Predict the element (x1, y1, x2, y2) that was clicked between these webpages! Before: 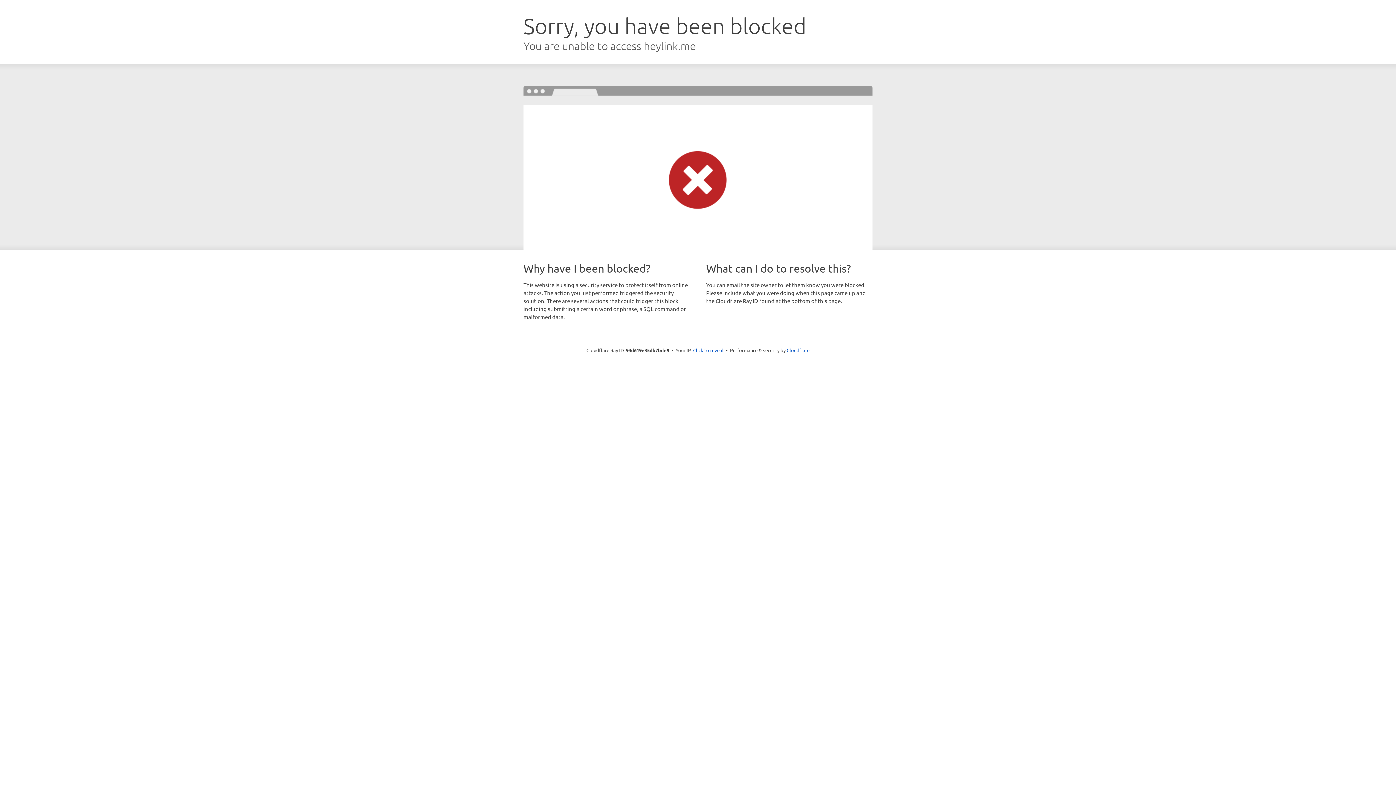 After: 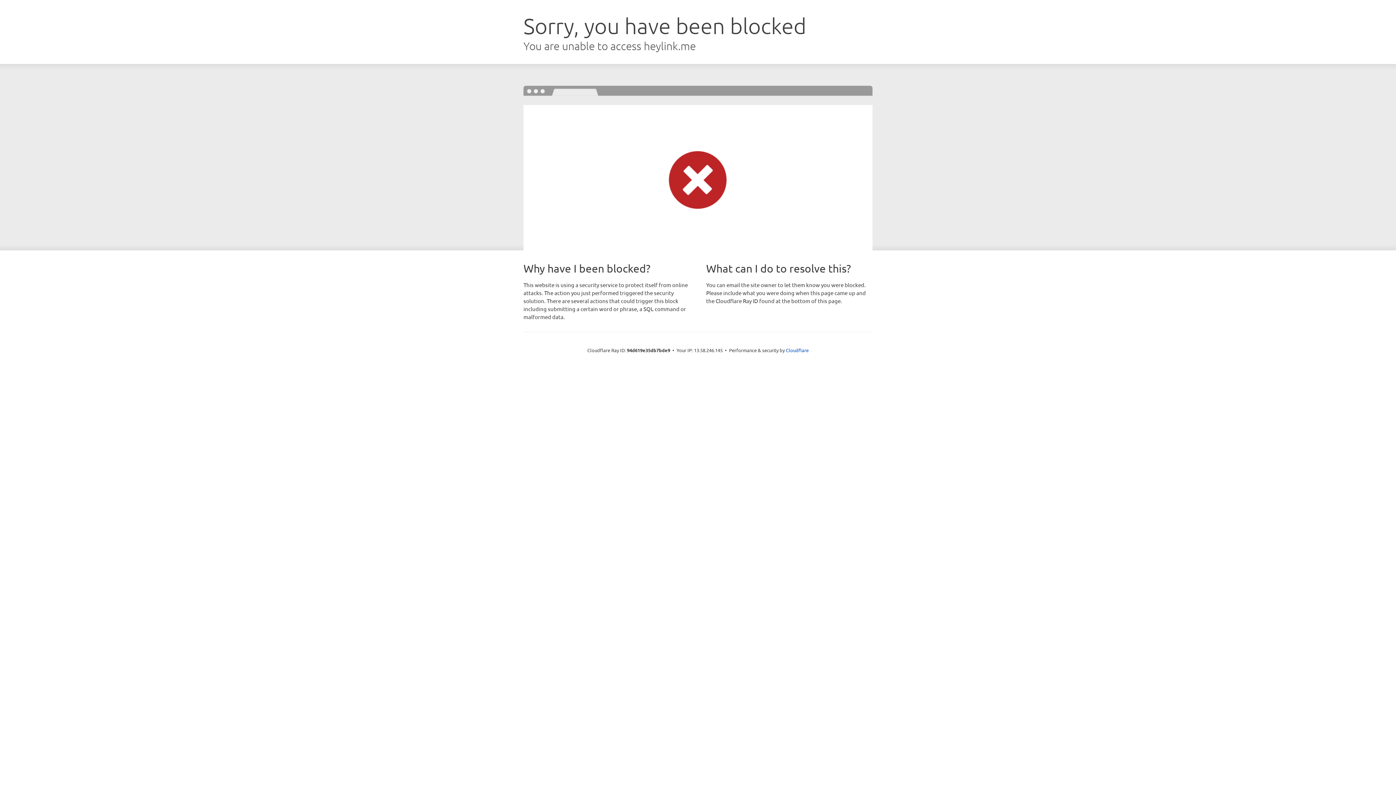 Action: label: Click to reveal bbox: (693, 346, 723, 353)